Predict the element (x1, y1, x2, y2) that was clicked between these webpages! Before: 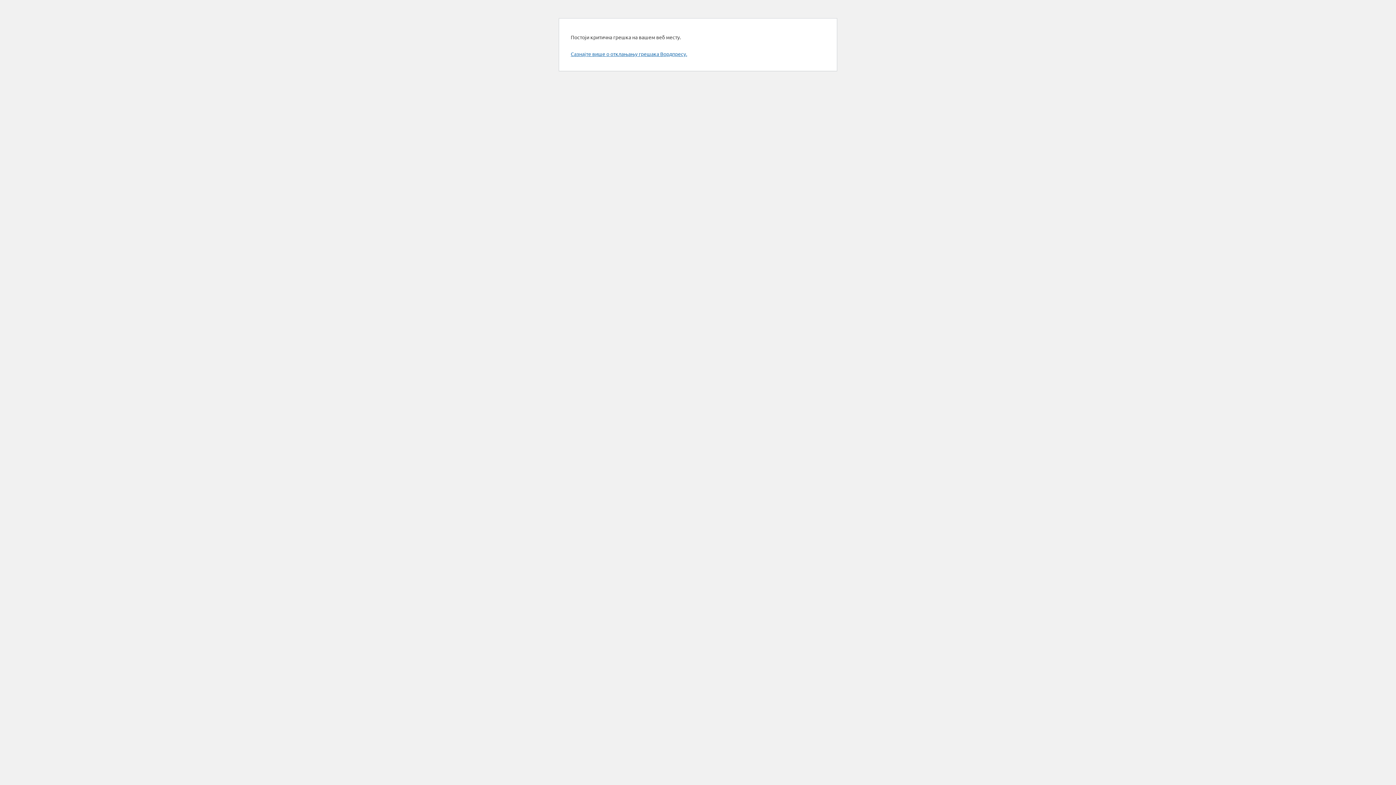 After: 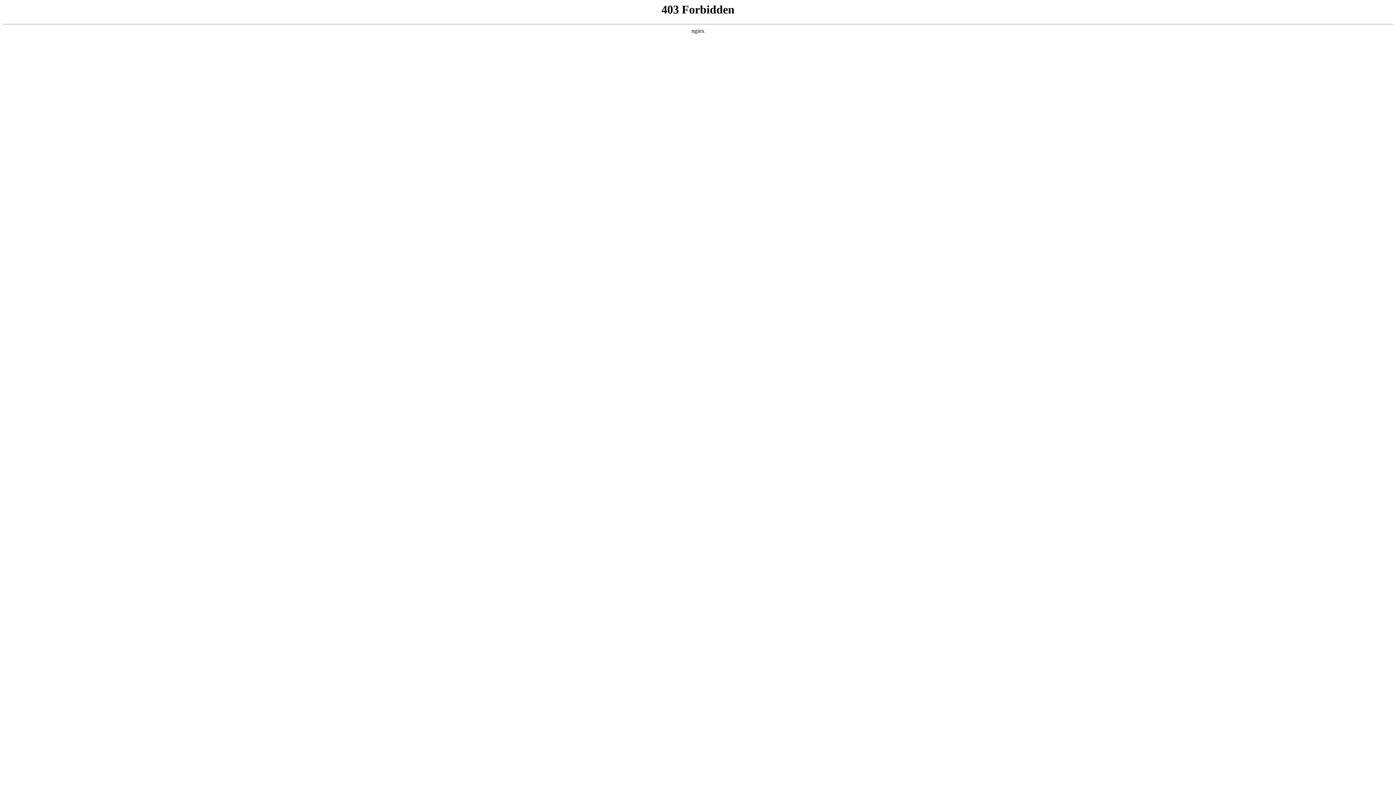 Action: bbox: (570, 50, 687, 57) label: Сазнајте више о отклањању грешака Вордпресу.